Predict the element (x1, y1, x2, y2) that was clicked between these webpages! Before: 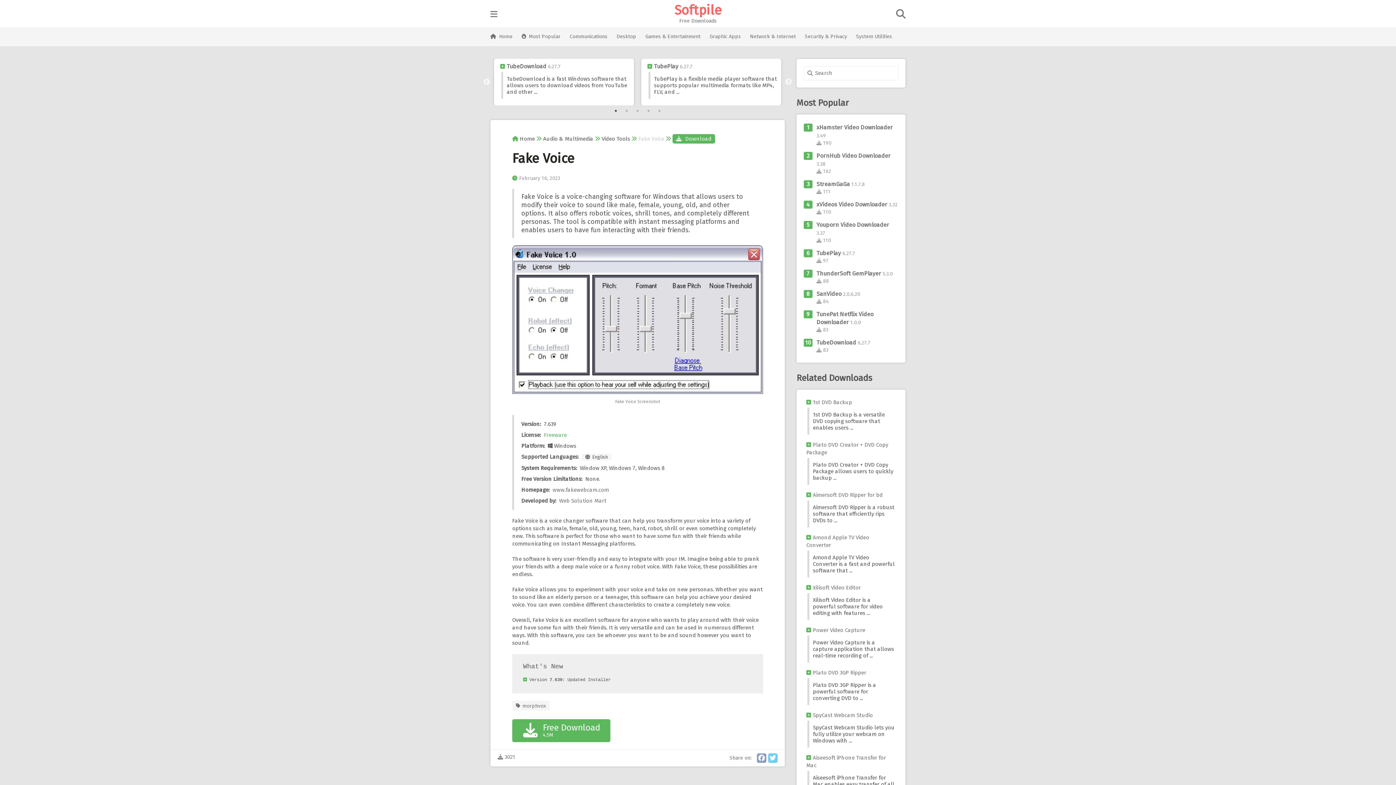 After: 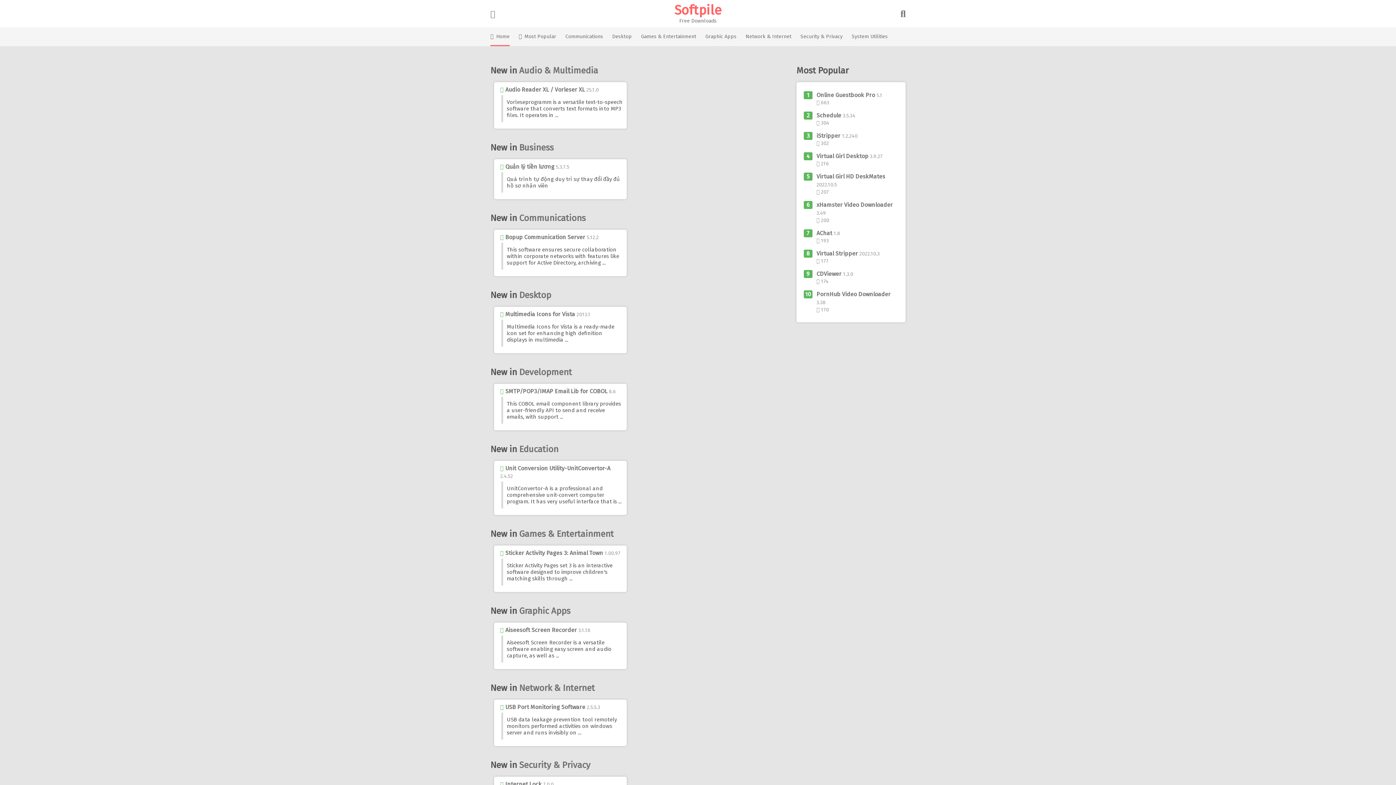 Action: label: Softpile bbox: (674, 2, 721, 18)